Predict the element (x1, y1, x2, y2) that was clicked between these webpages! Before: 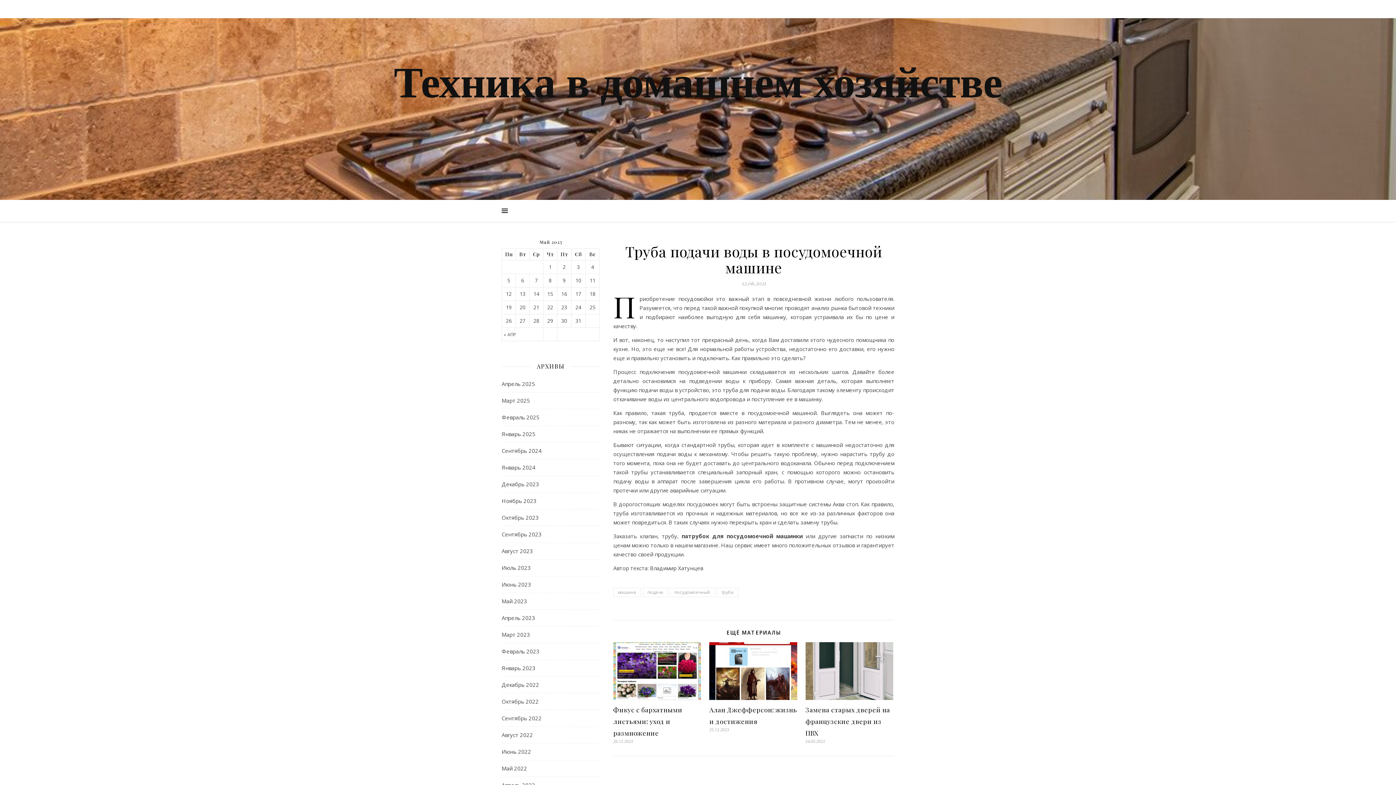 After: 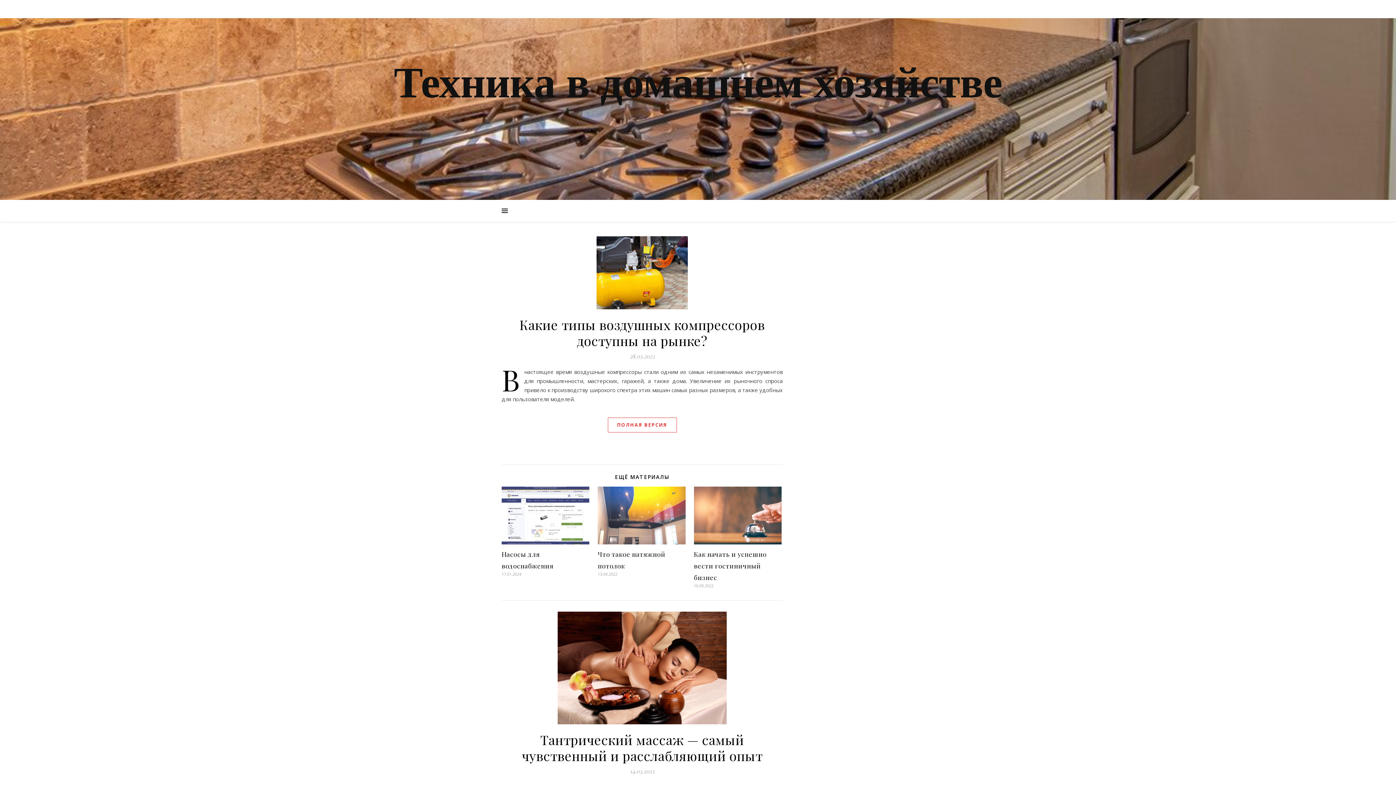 Action: bbox: (501, 626, 530, 643) label: Март 2023